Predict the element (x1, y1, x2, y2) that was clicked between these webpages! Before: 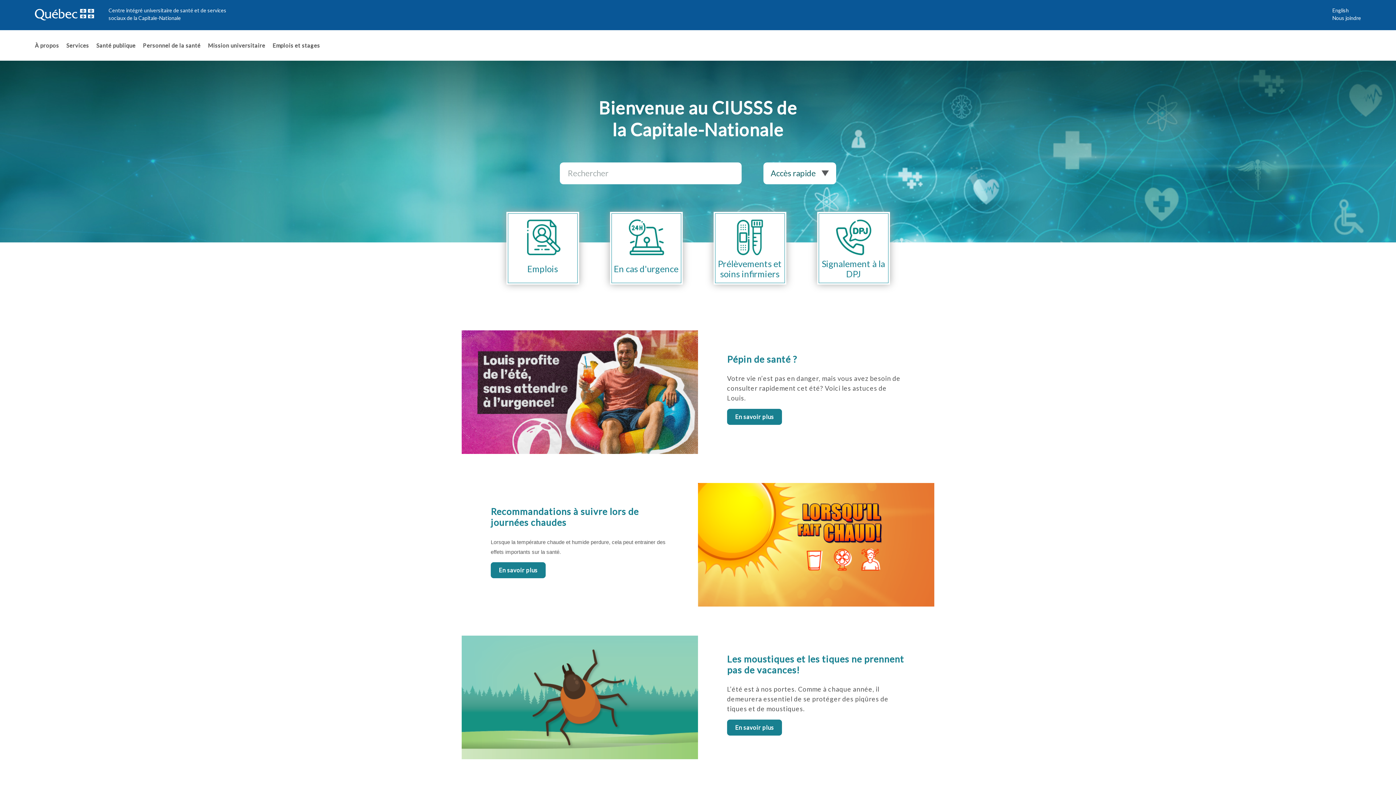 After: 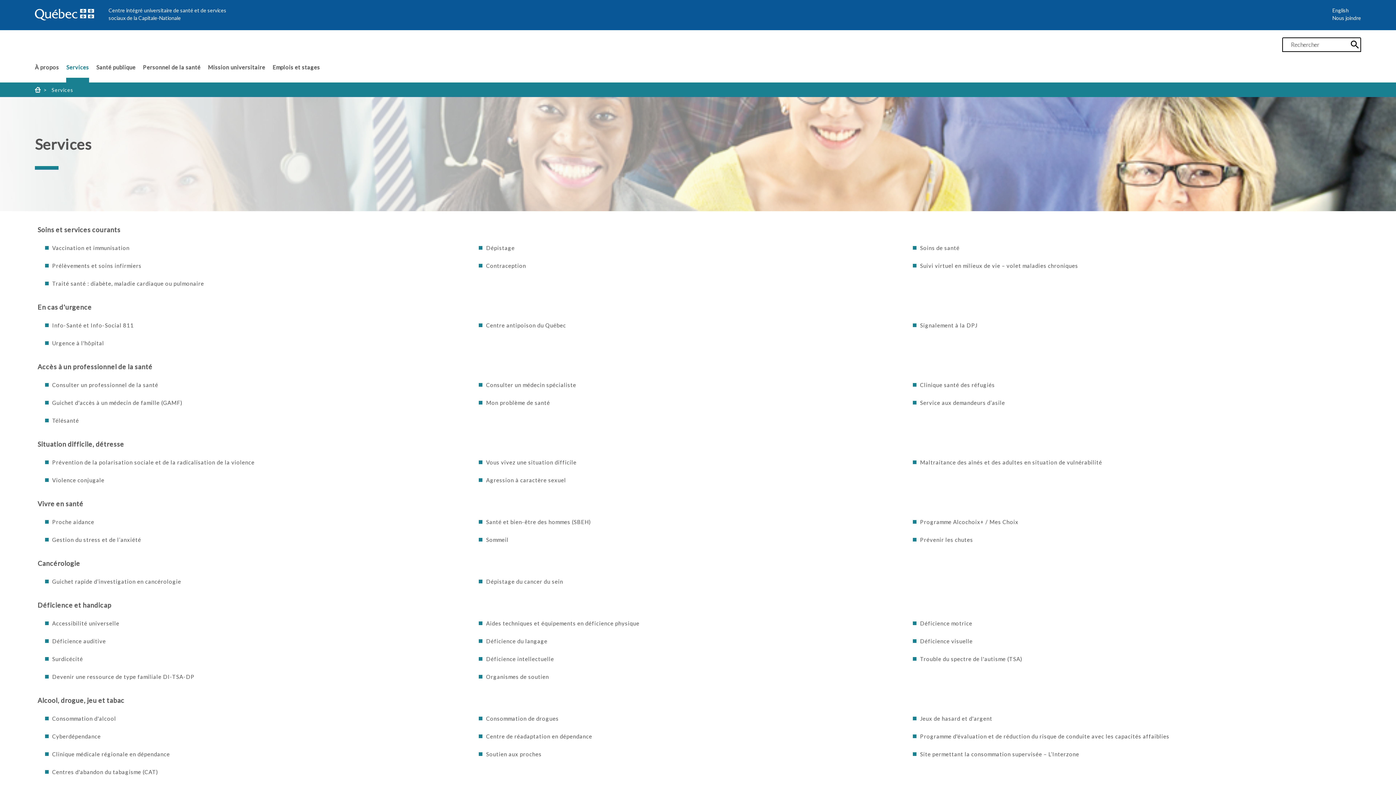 Action: label: Services bbox: (66, 42, 89, 61)